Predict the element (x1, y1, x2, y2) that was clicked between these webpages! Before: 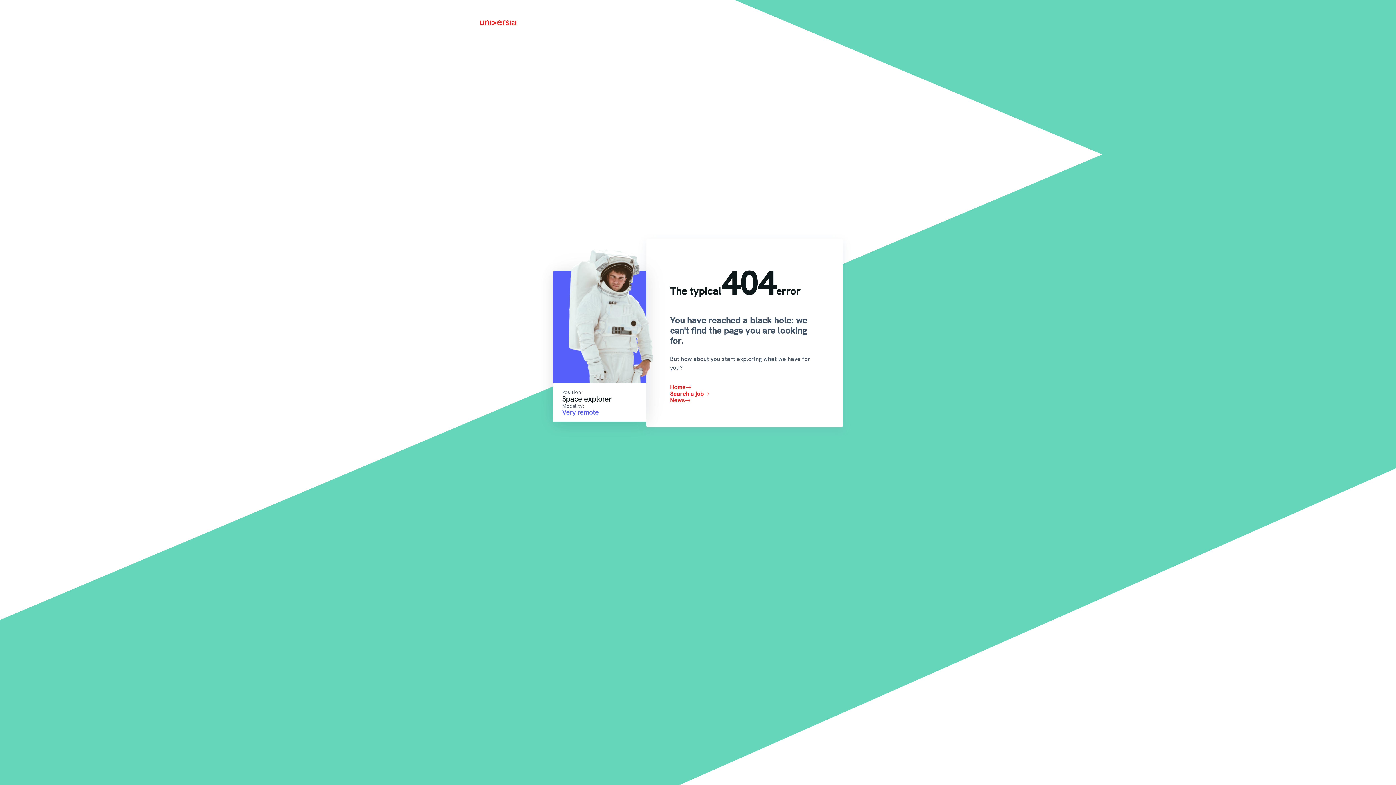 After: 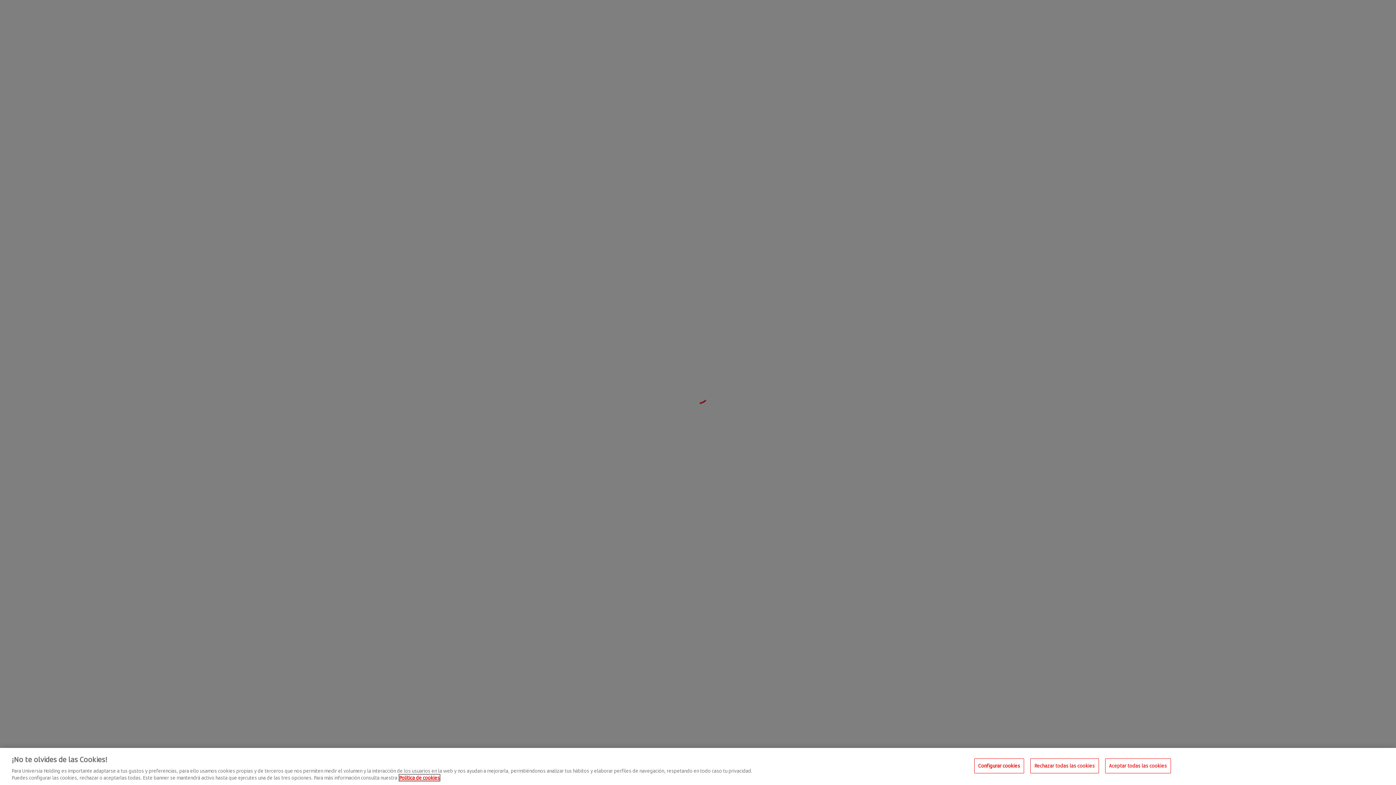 Action: label: Home bbox: (670, 384, 709, 390)